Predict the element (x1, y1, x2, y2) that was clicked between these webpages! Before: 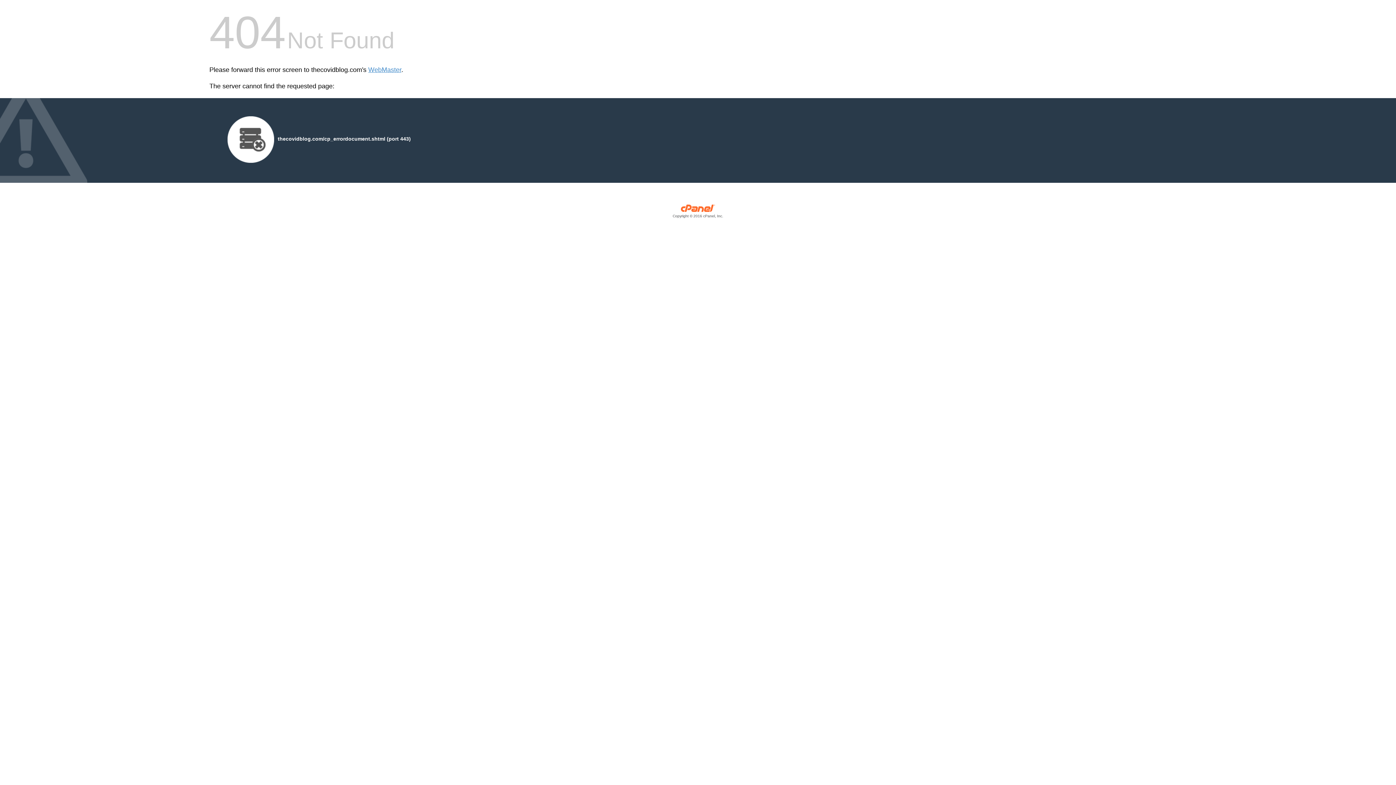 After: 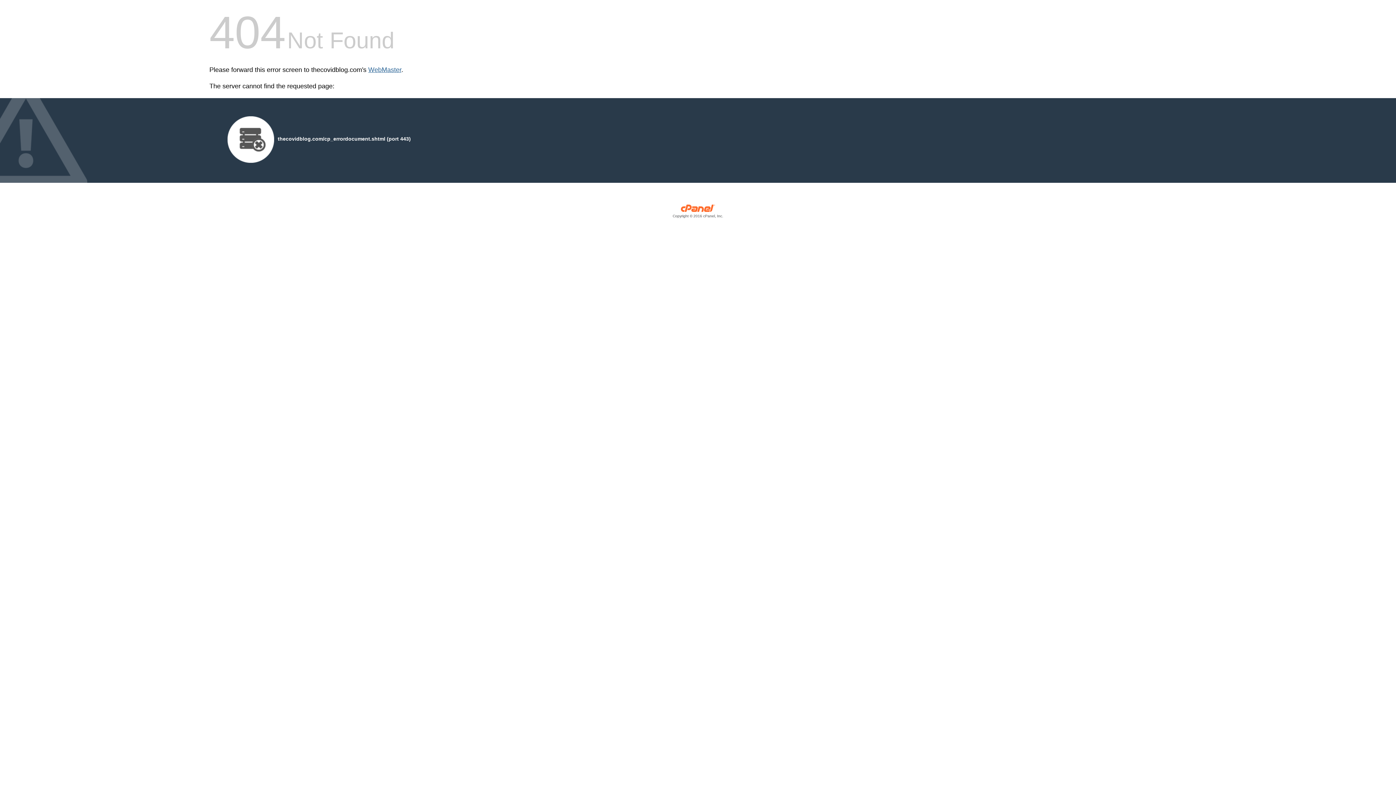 Action: bbox: (368, 66, 401, 73) label: WebMaster